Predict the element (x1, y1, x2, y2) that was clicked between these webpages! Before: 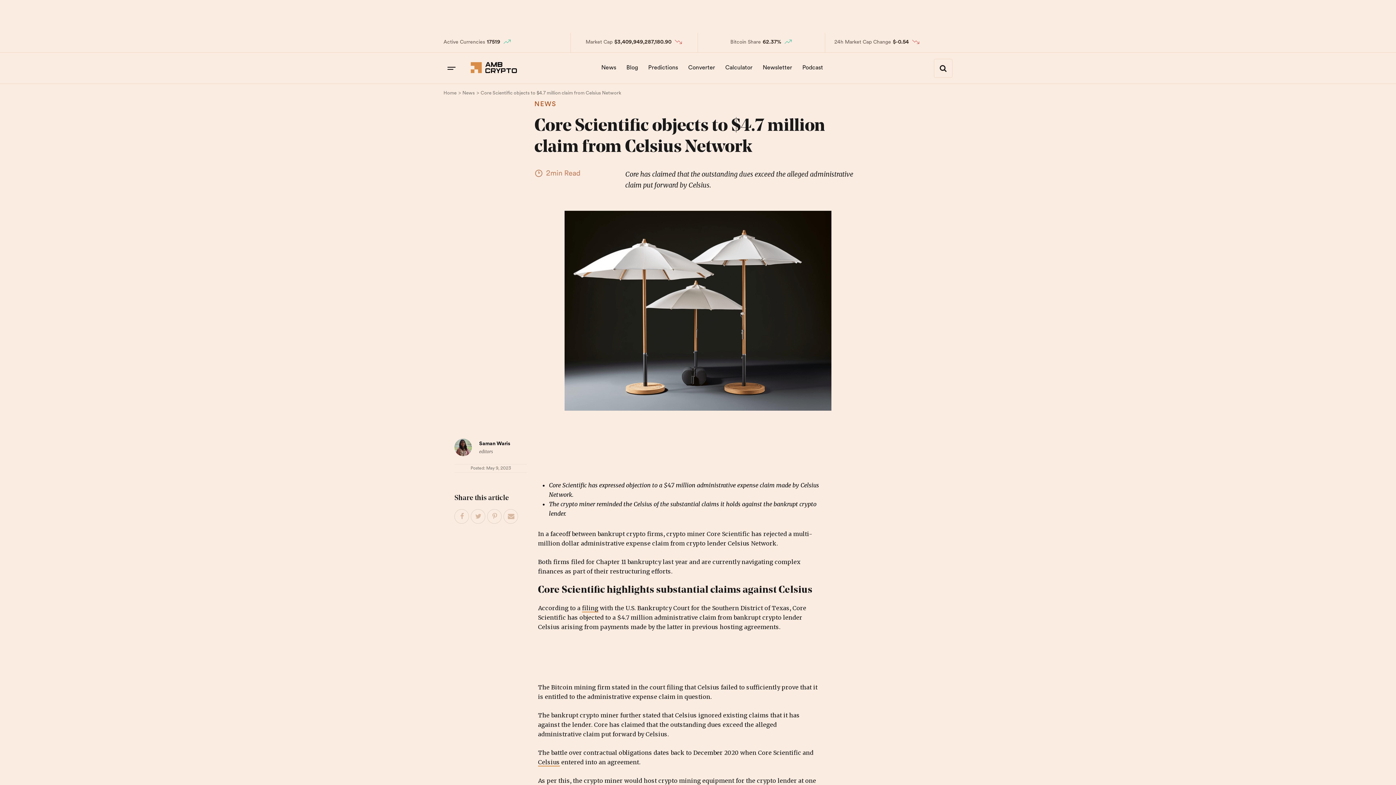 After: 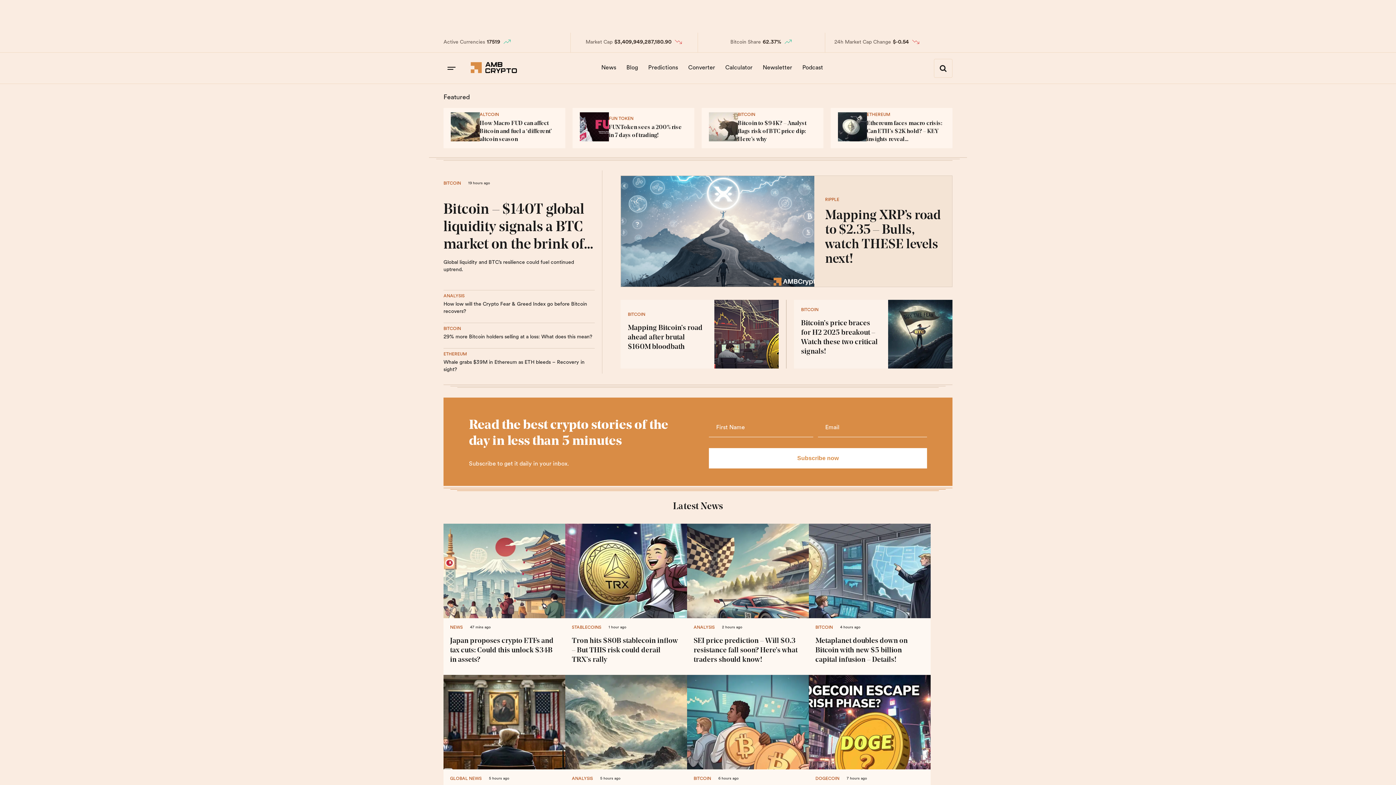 Action: bbox: (443, 89, 456, 96) label: Home